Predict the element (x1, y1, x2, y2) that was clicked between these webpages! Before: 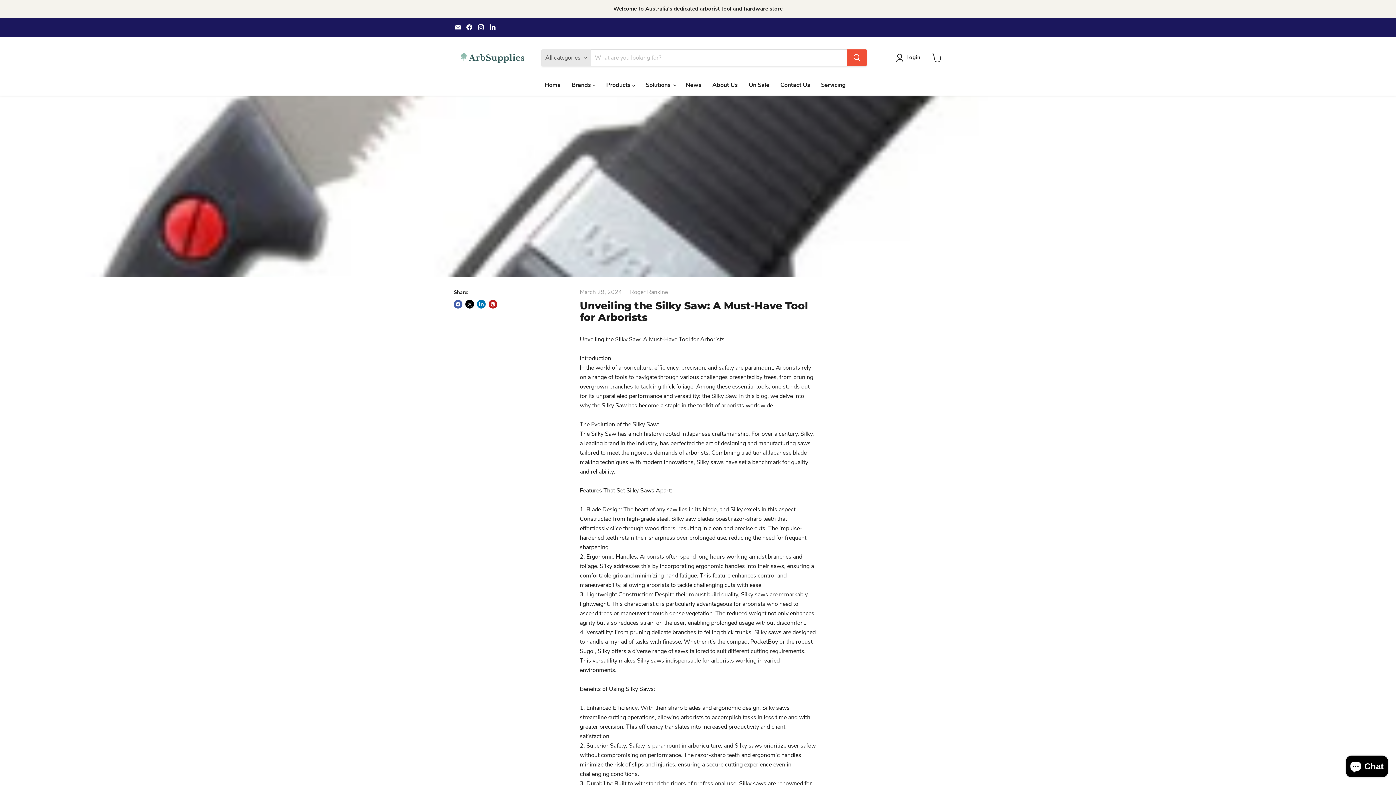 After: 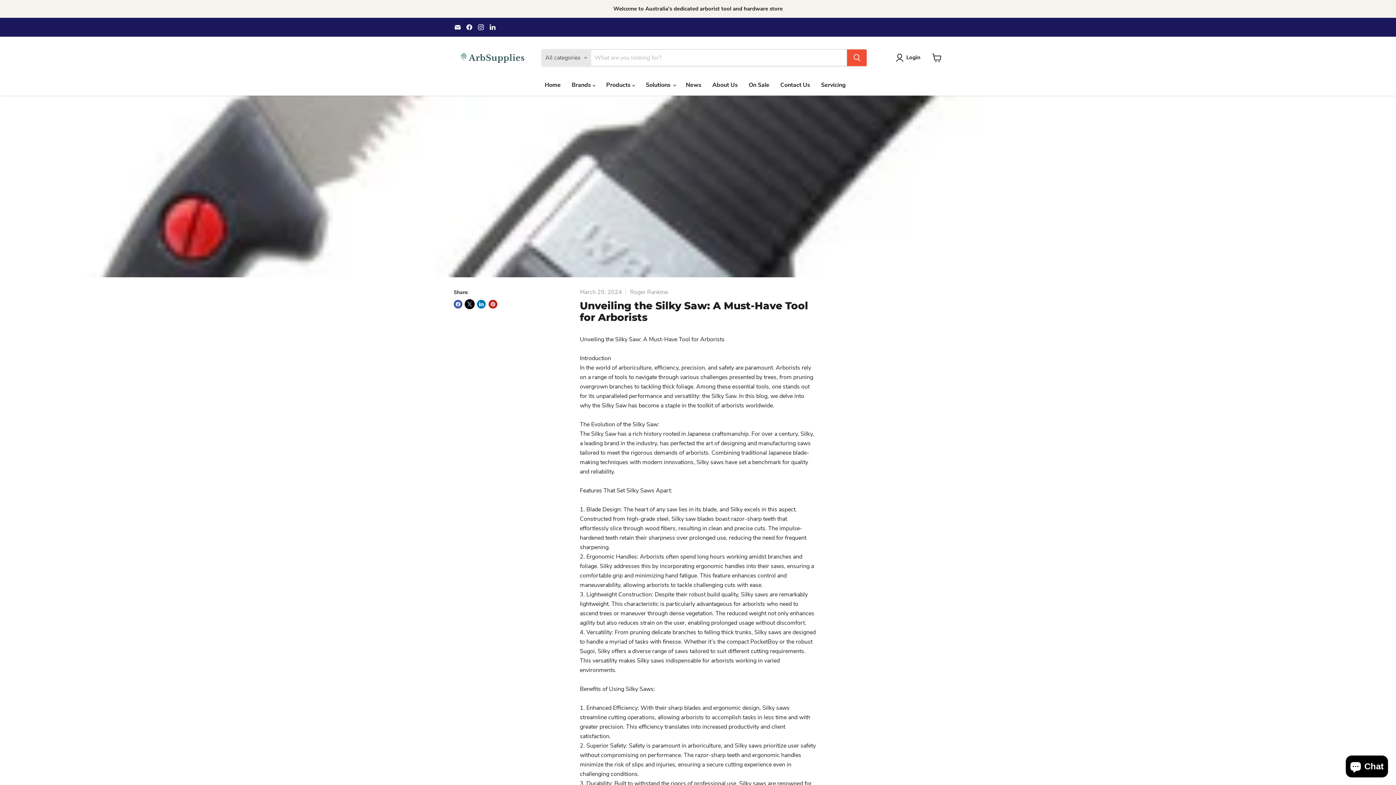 Action: bbox: (465, 300, 474, 308) label: Share on X